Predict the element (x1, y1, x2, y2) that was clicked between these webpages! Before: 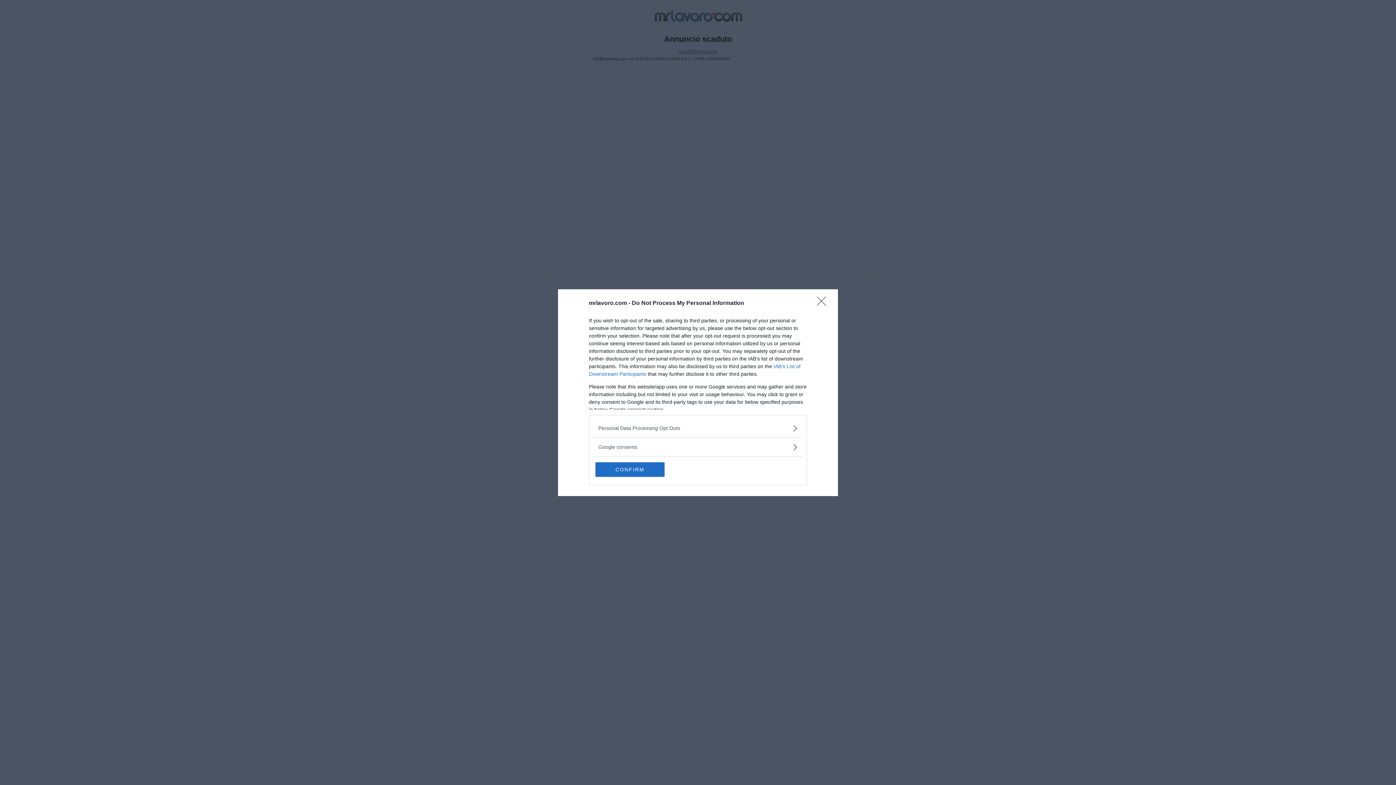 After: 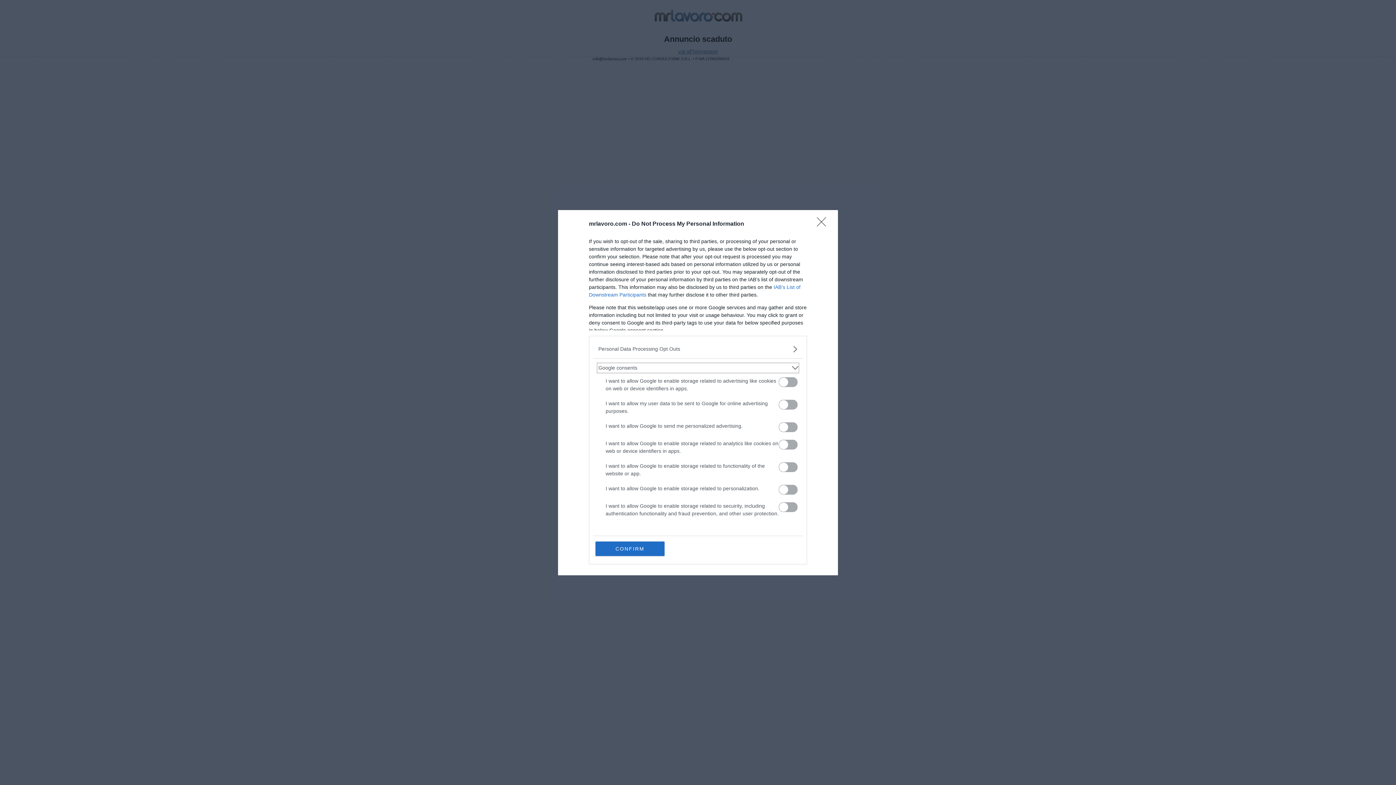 Action: label: Google consents bbox: (598, 443, 797, 451)